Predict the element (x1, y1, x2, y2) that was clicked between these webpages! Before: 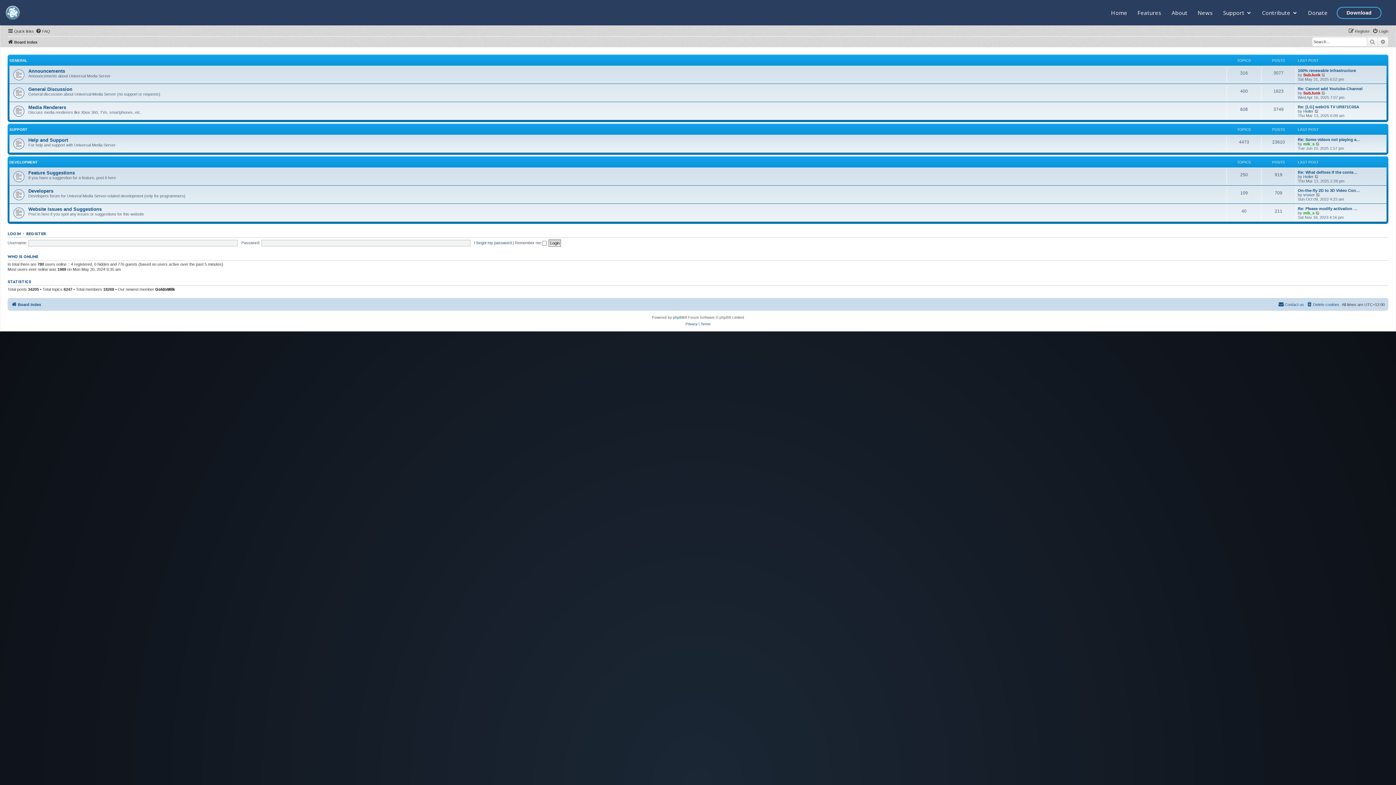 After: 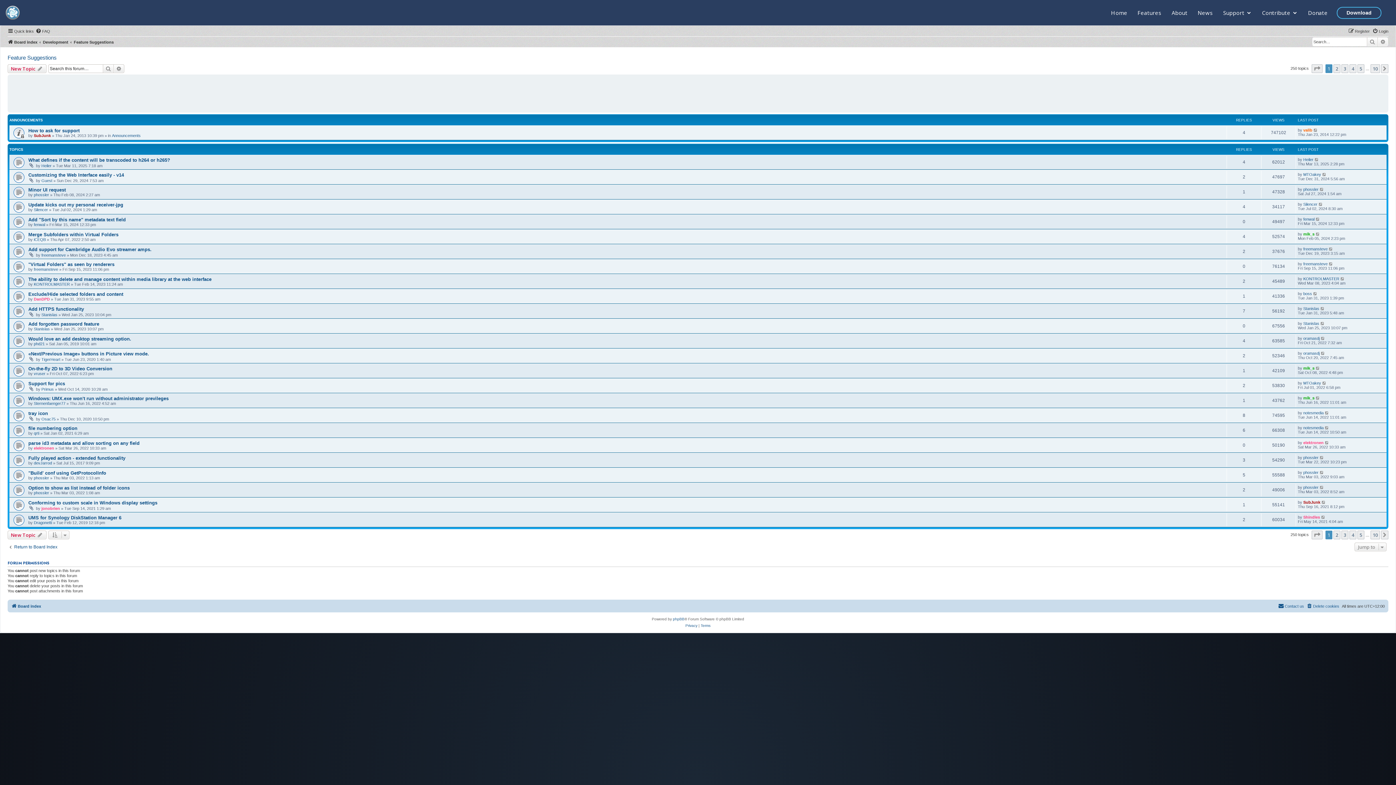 Action: label: Feature Suggestions bbox: (28, 170, 74, 175)